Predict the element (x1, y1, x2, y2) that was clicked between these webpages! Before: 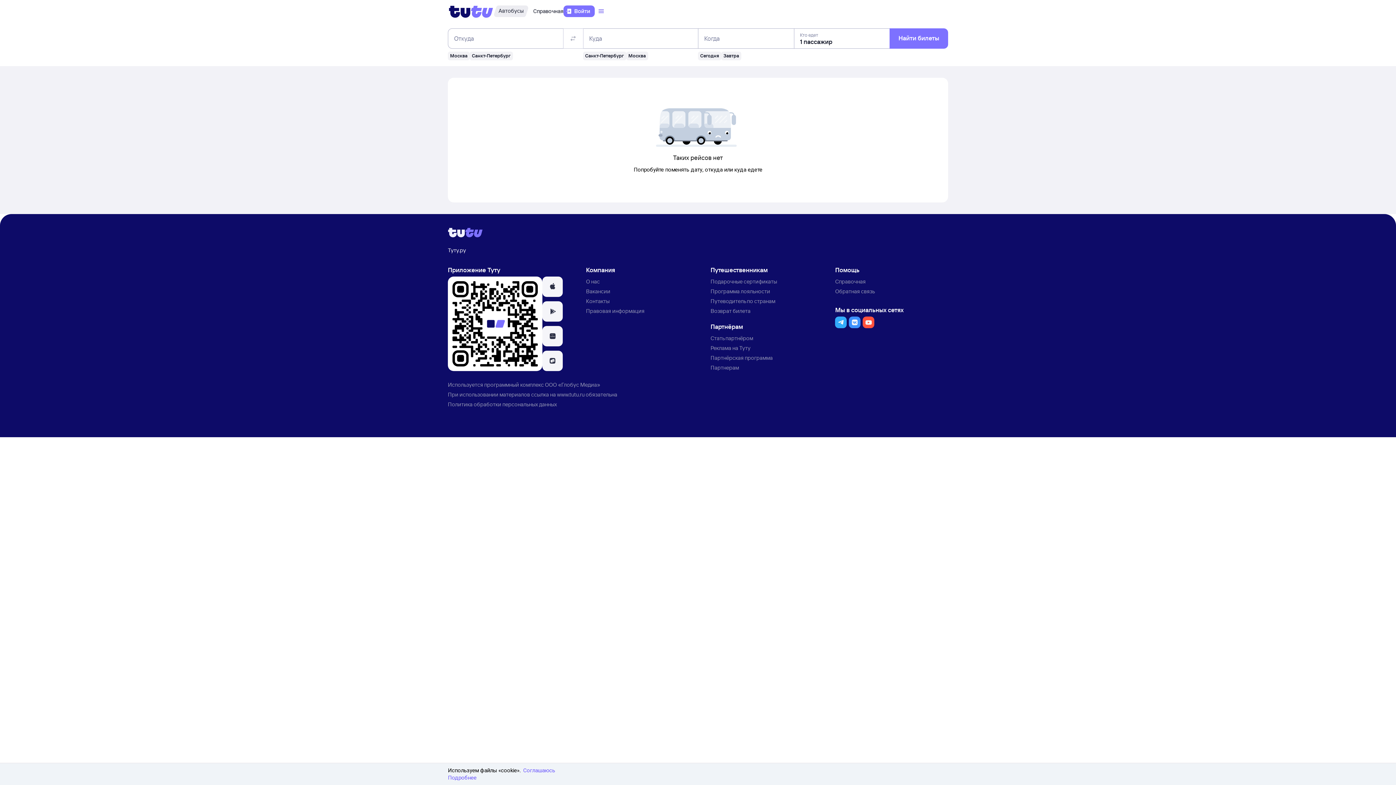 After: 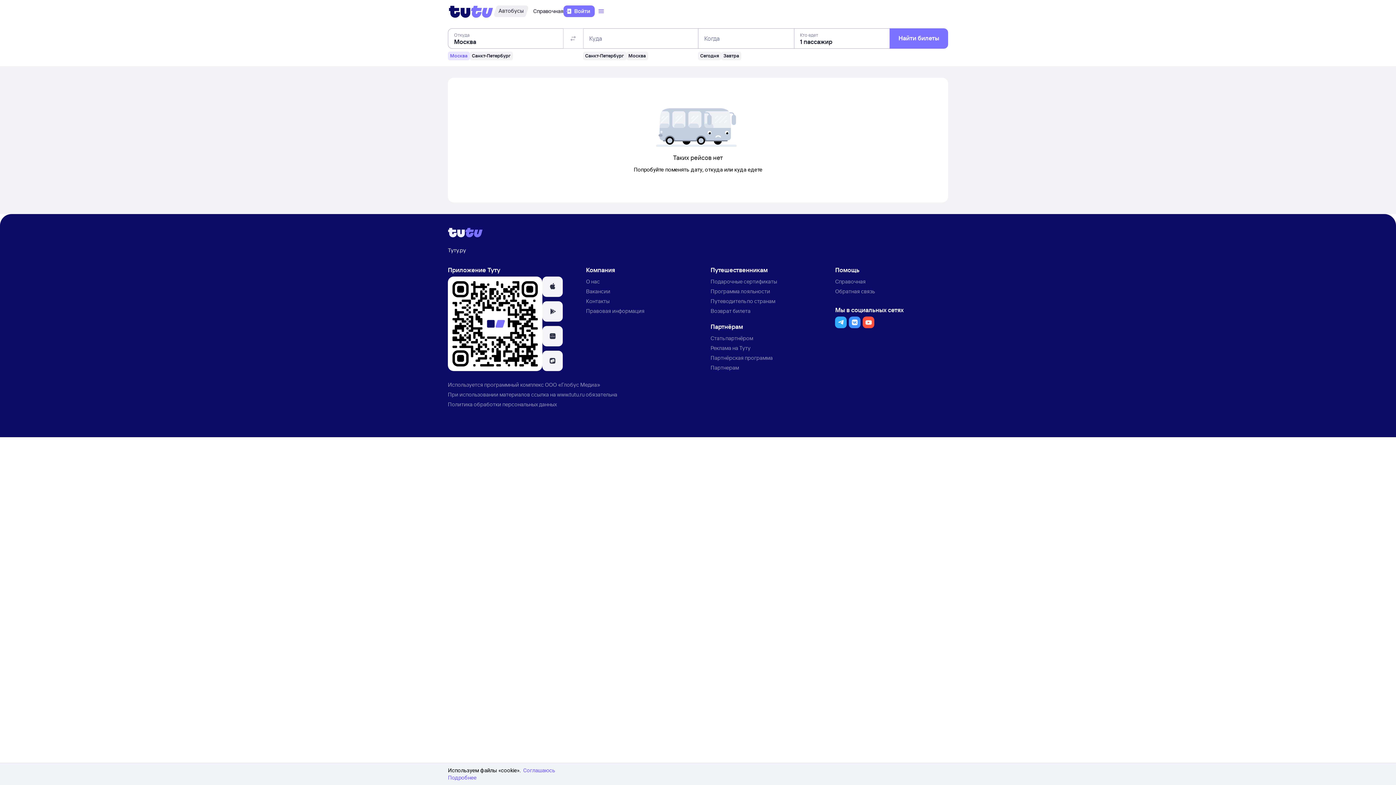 Action: bbox: (448, 51, 469, 60) label: Москва